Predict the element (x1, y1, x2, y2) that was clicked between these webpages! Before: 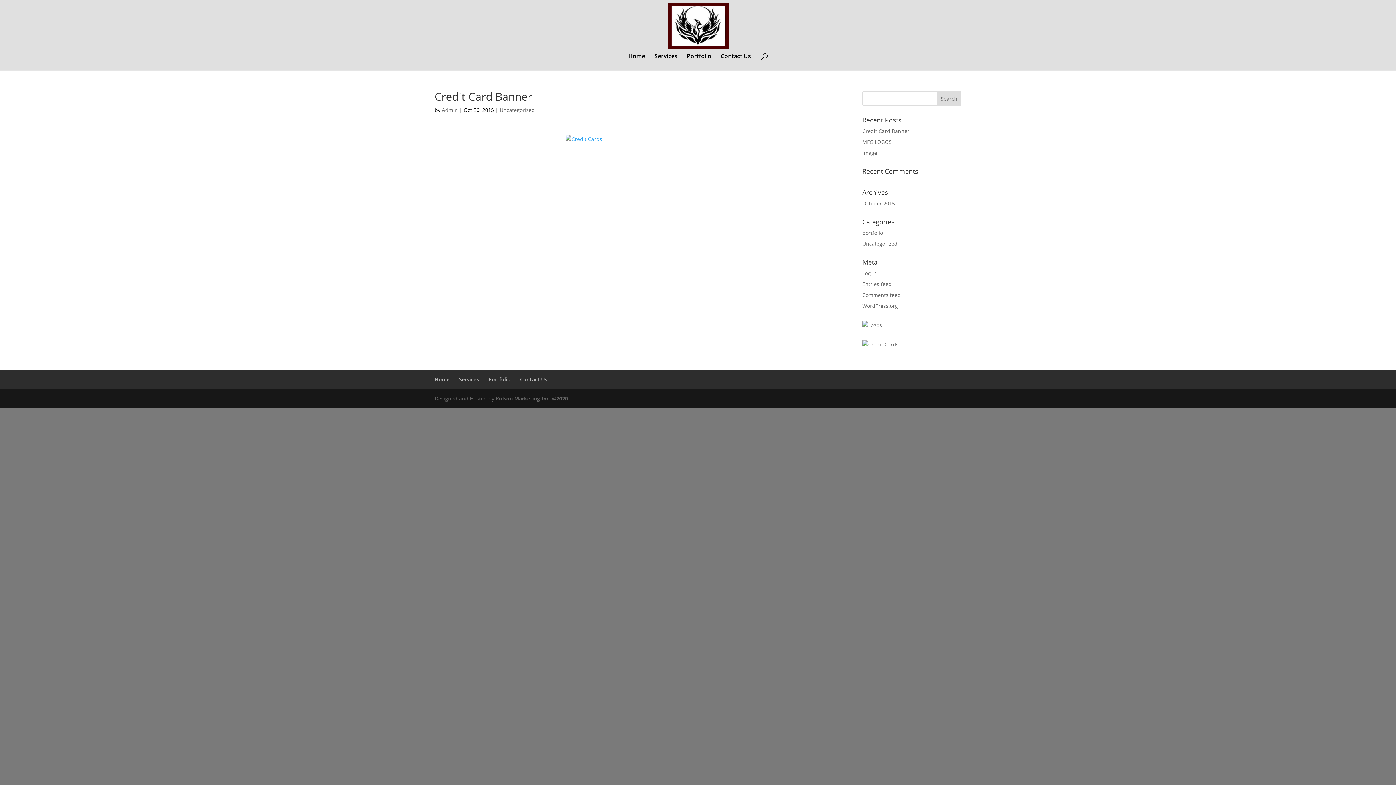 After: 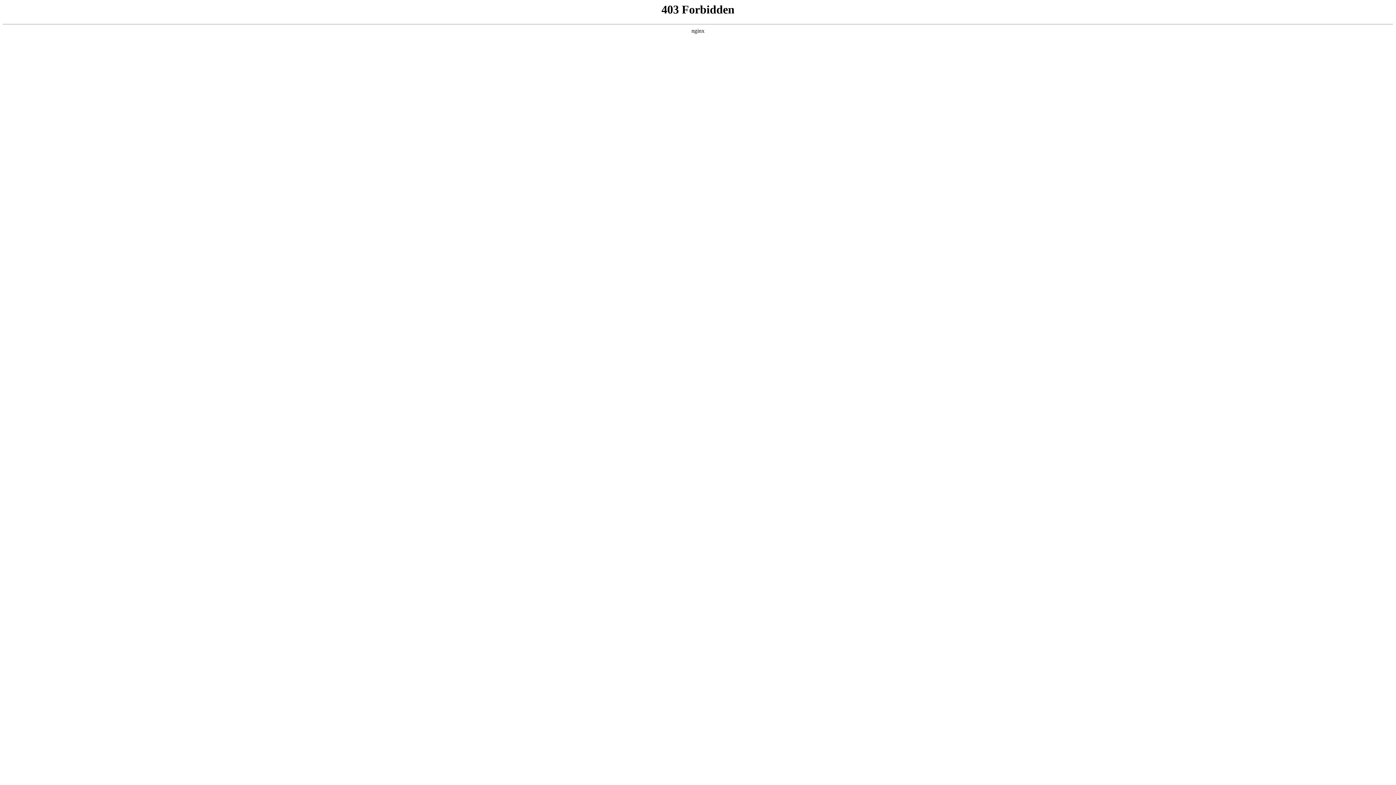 Action: label: WordPress.org bbox: (862, 302, 898, 309)